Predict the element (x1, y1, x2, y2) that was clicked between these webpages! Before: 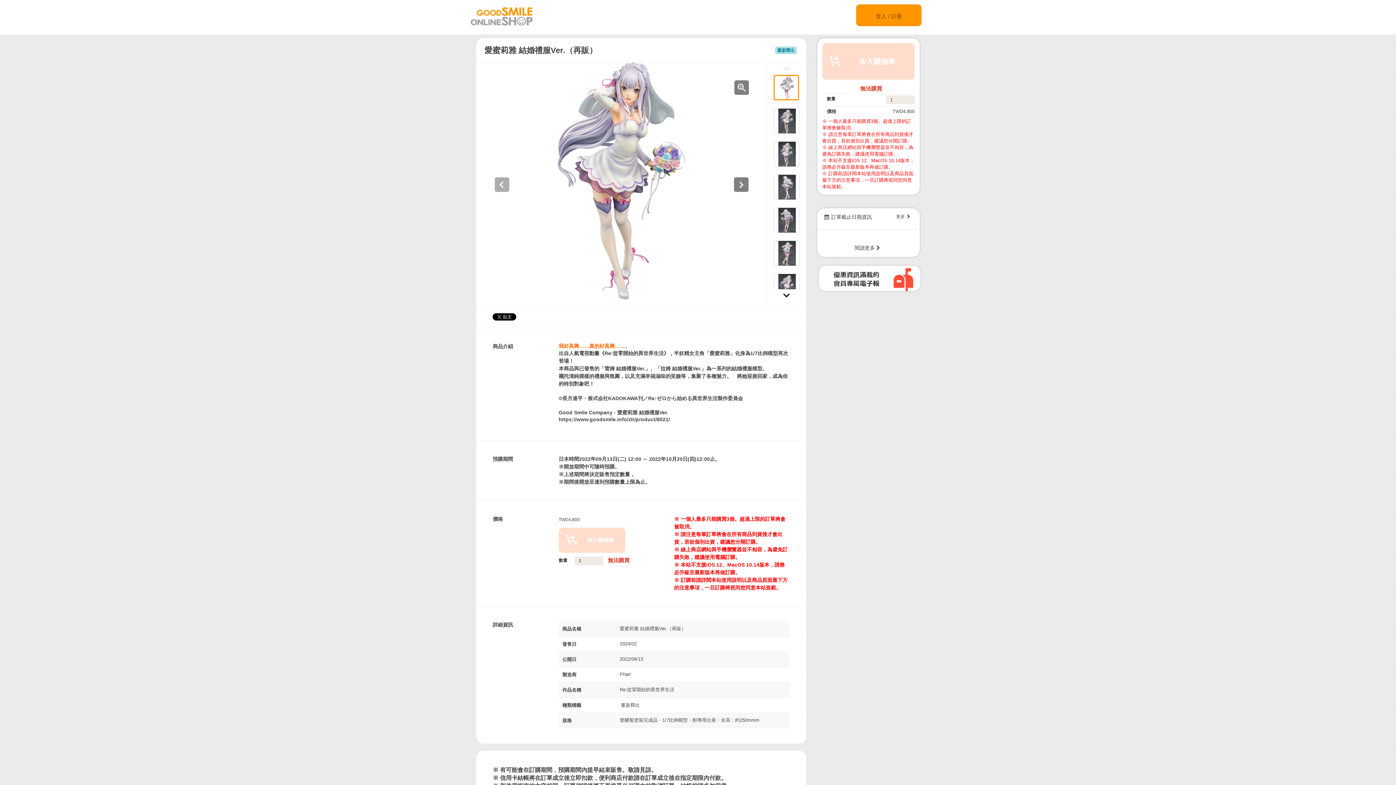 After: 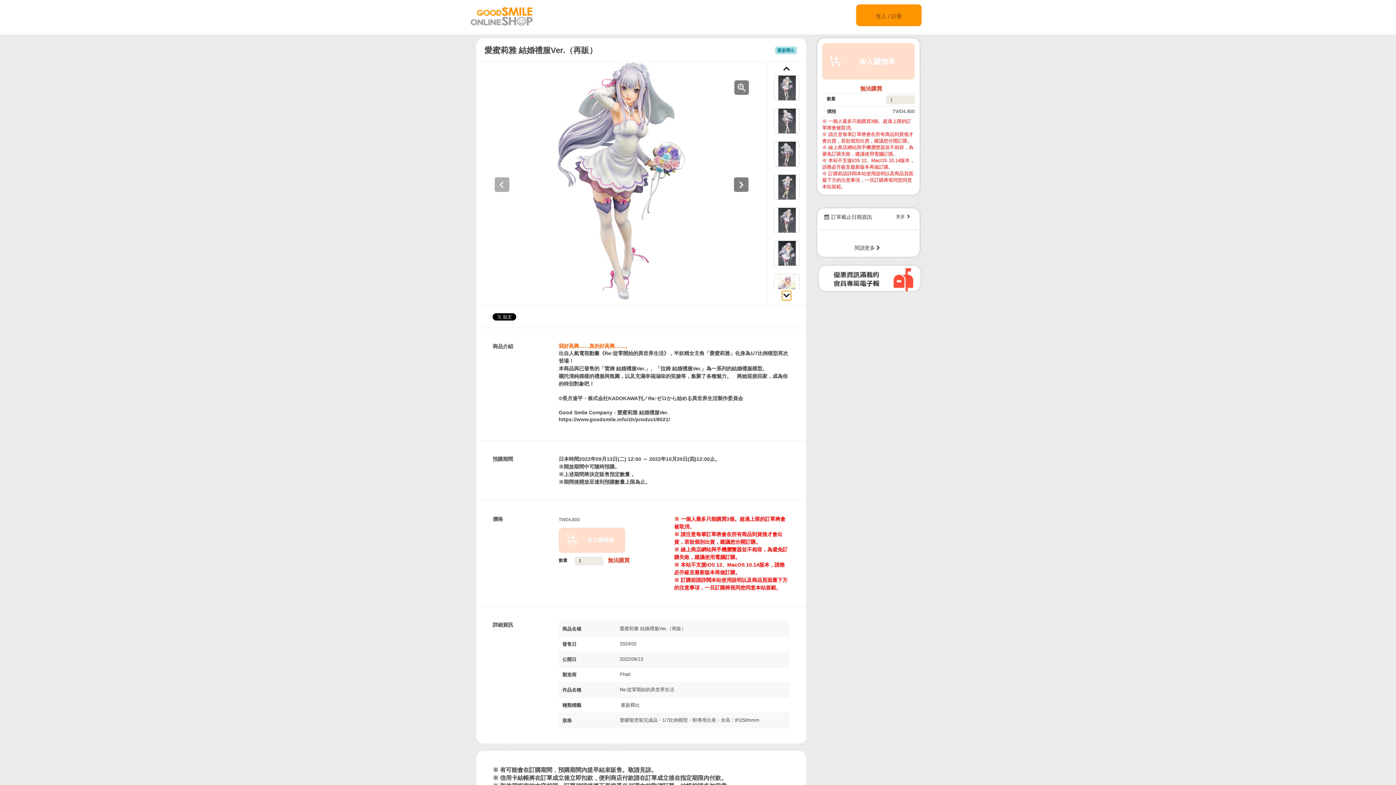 Action: bbox: (782, 291, 791, 300)